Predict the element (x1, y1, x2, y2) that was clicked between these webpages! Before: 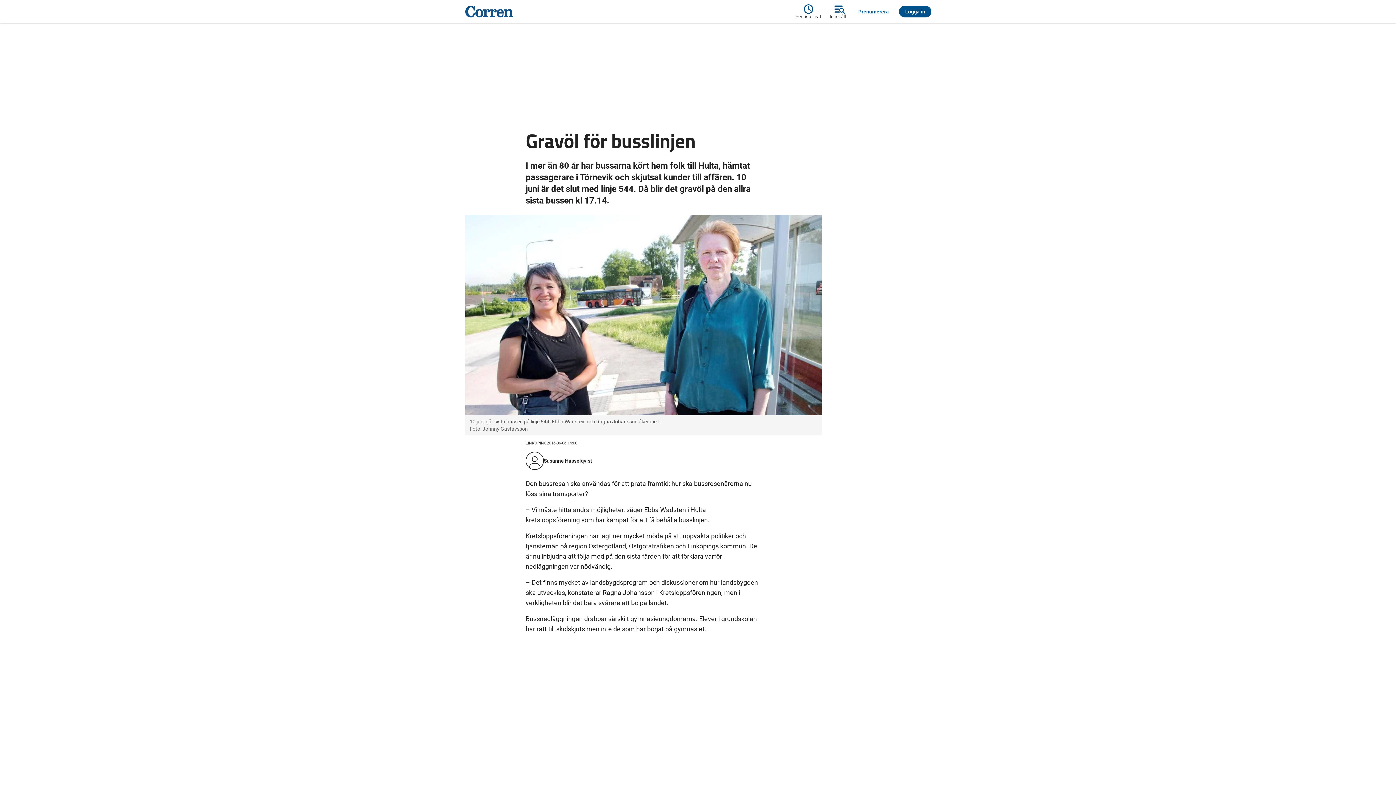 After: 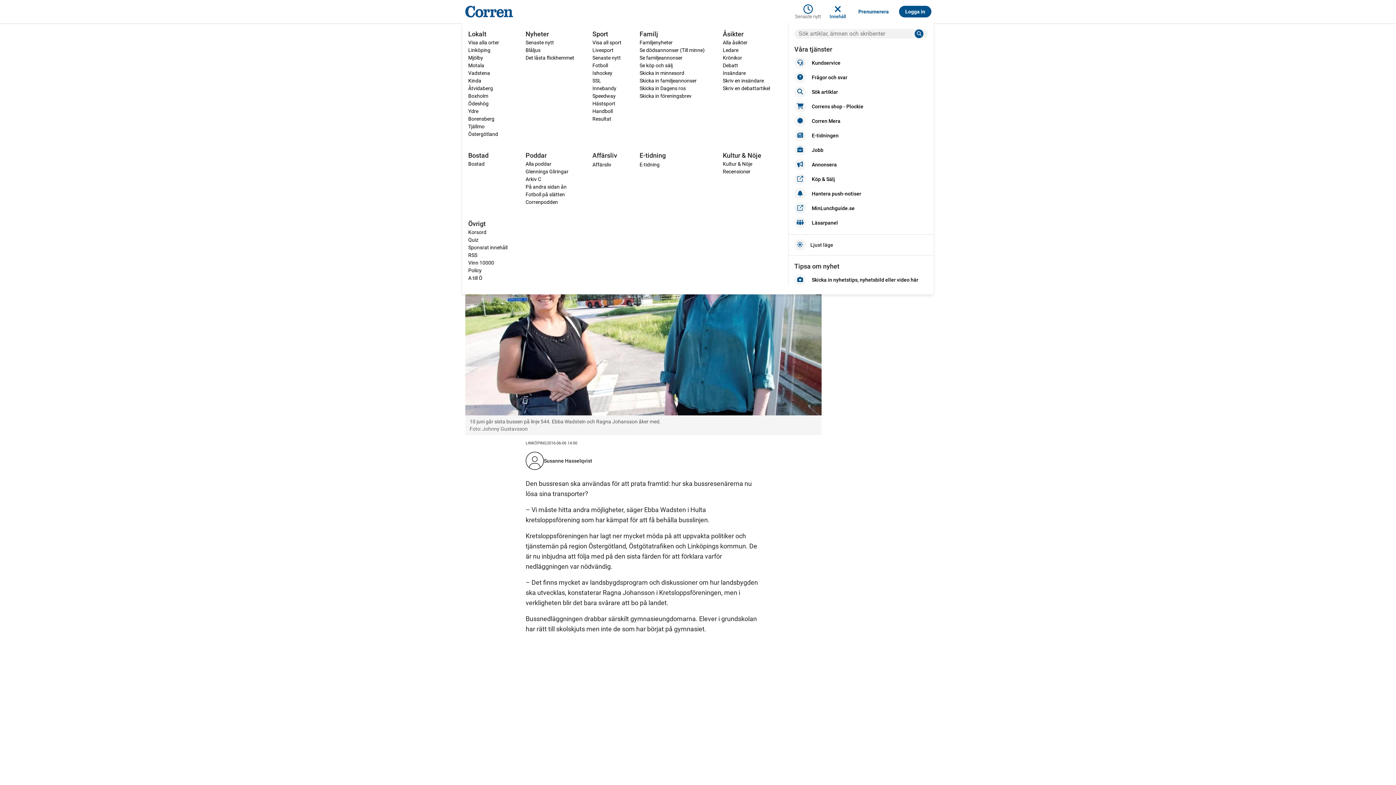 Action: label: Innehåll bbox: (825, 2, 850, 20)